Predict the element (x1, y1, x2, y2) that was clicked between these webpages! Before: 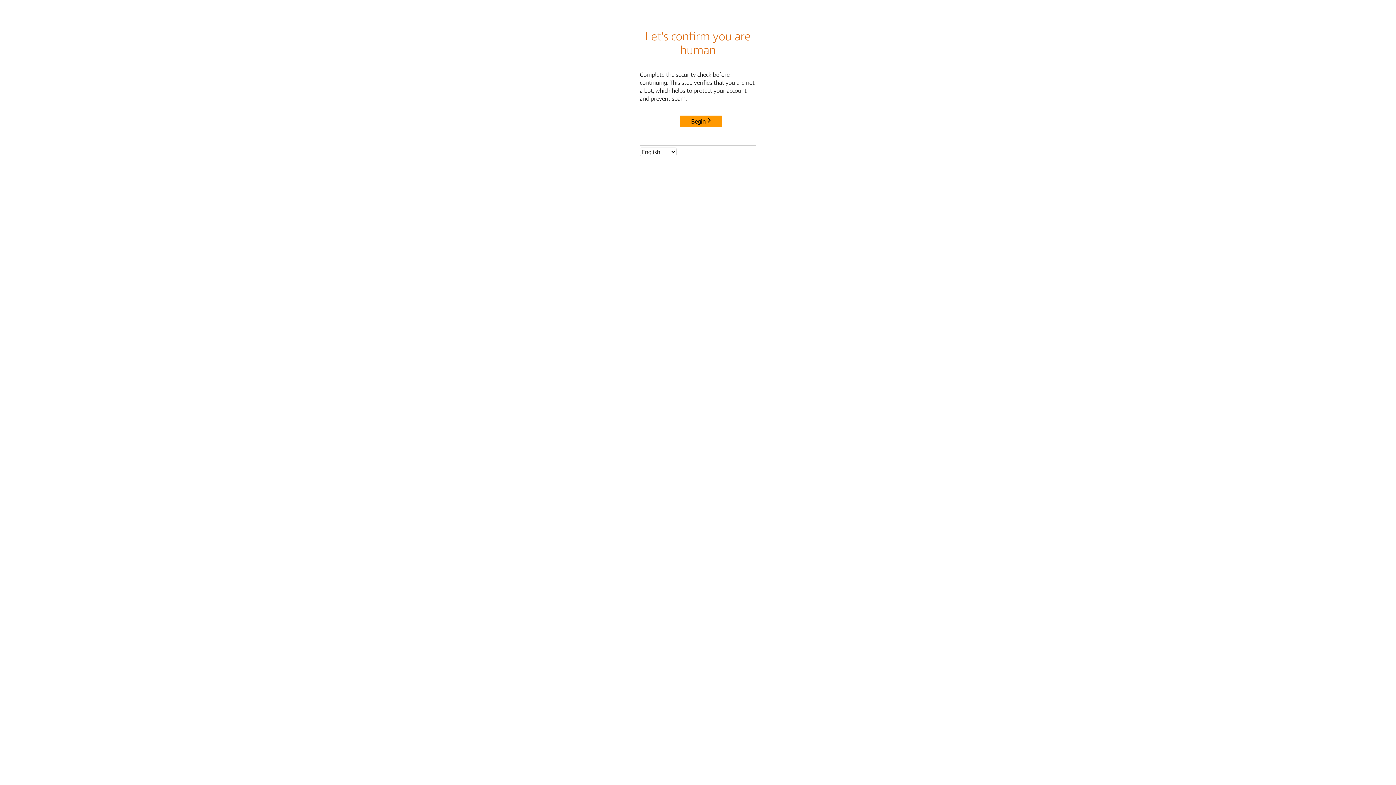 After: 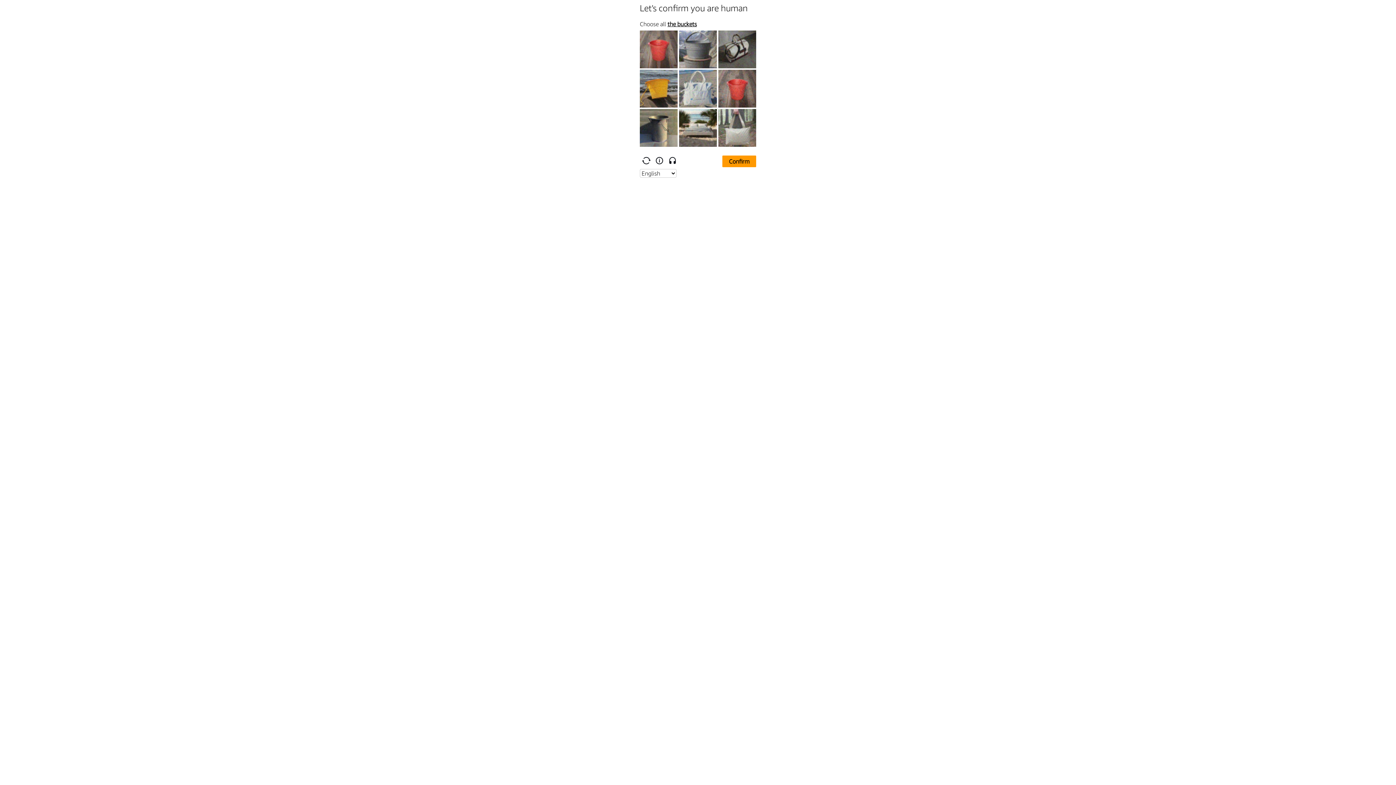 Action: label: Begin bbox: (680, 115, 722, 127)